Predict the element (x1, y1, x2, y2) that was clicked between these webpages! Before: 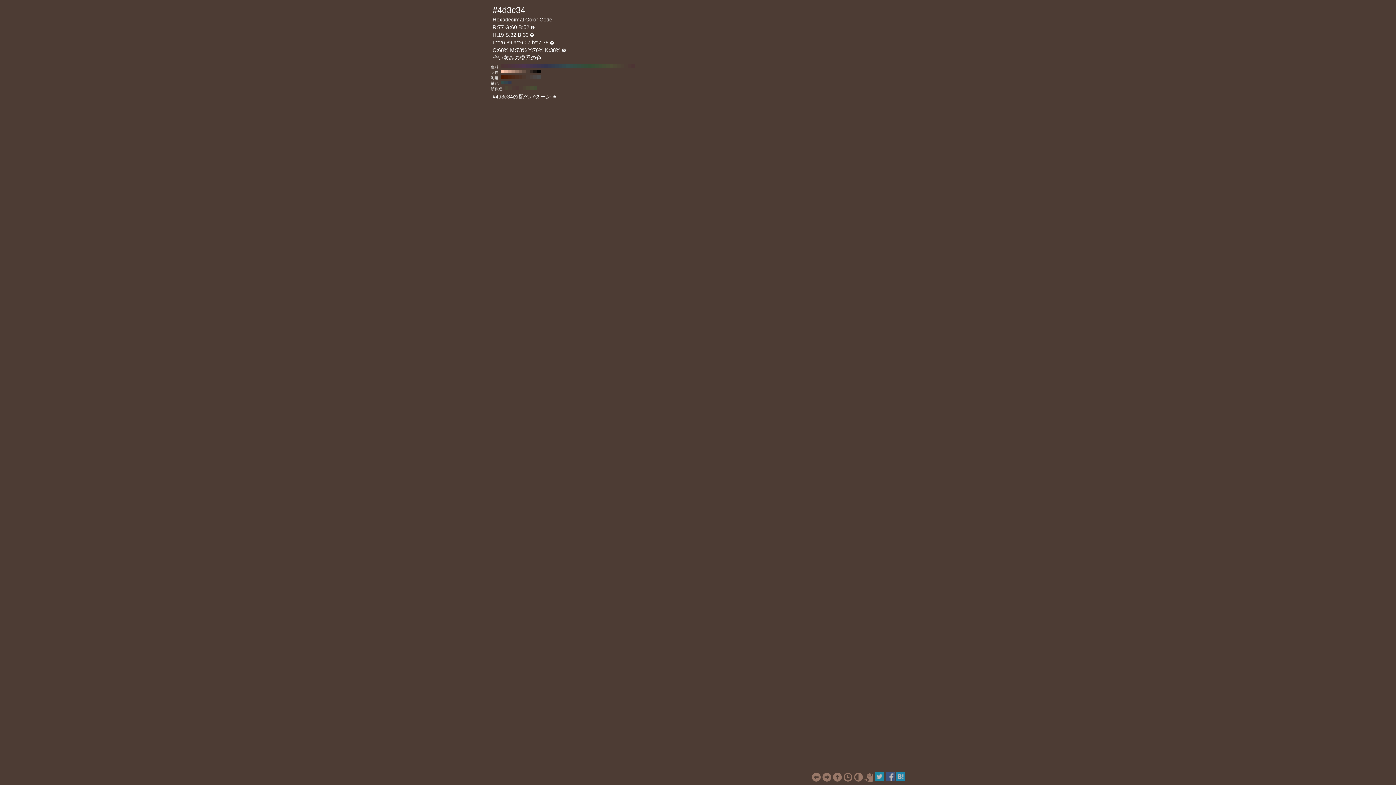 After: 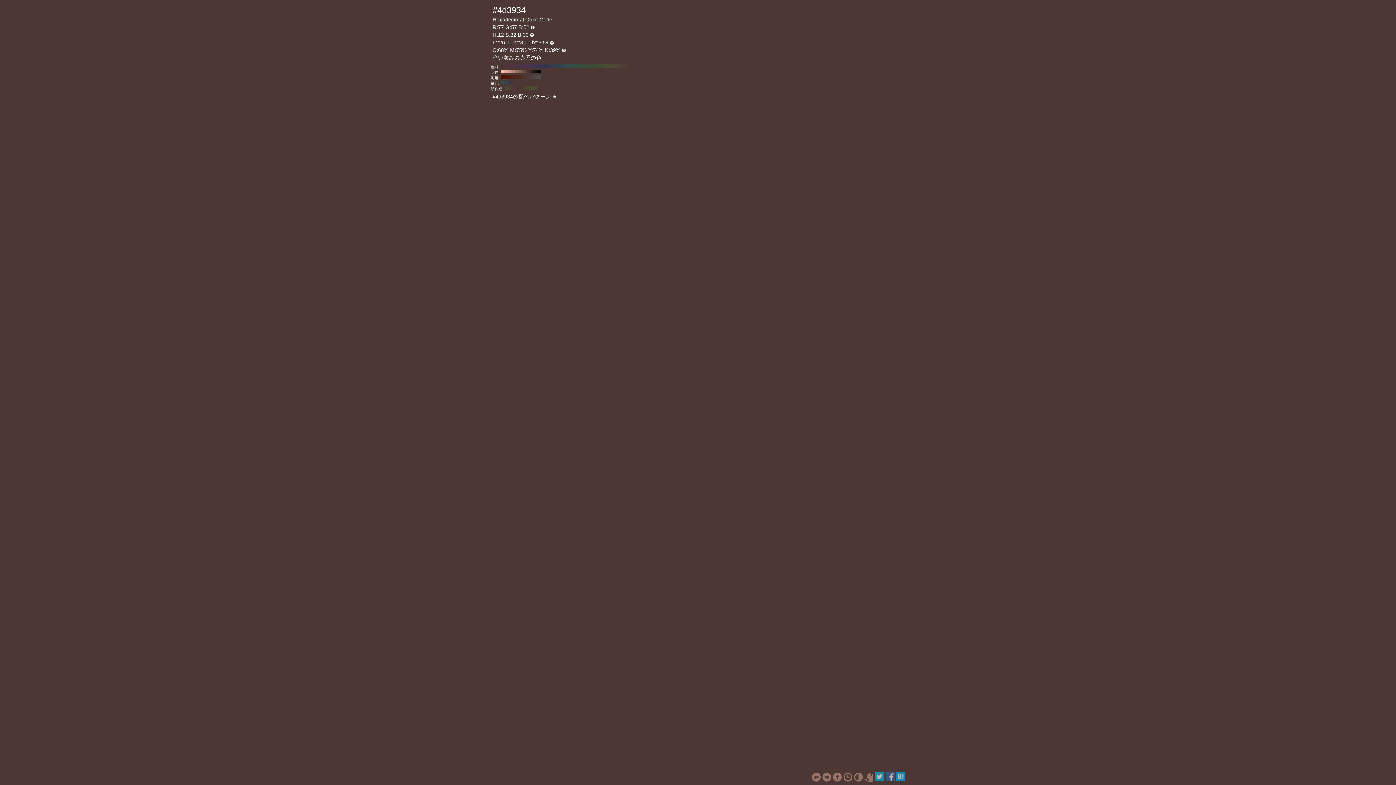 Action: label: #4d3934 H:11 S:32 B:30 bbox: (512, 86, 515, 89)